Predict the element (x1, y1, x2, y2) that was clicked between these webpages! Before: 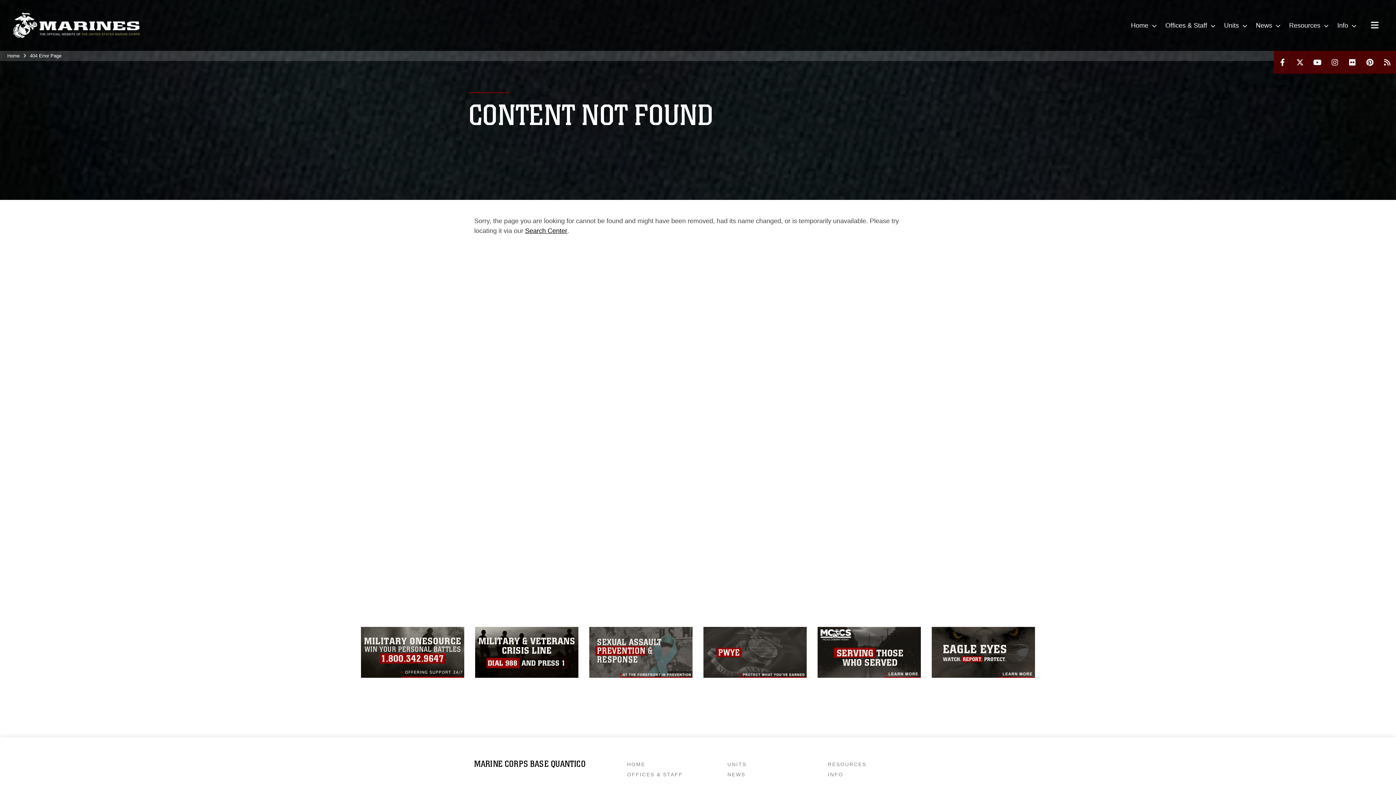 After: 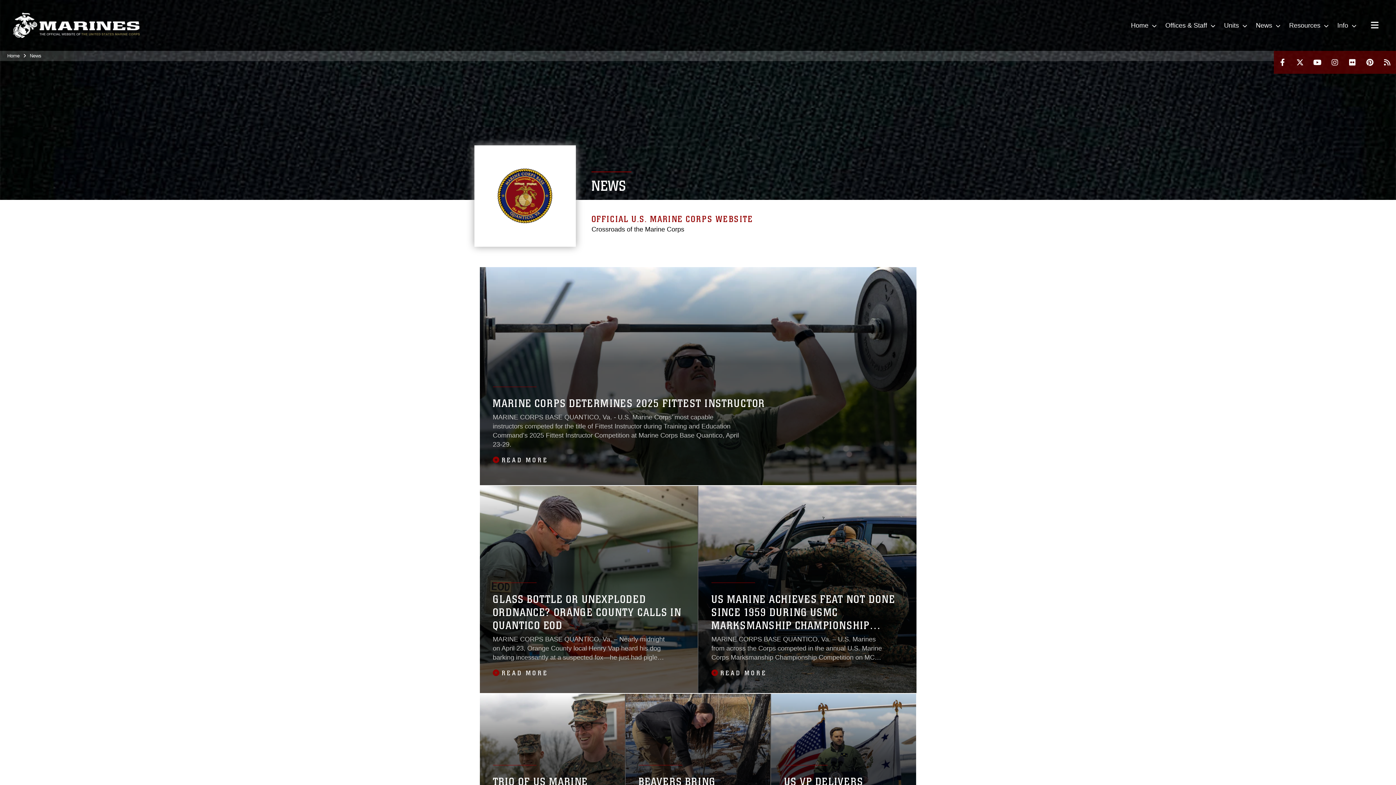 Action: label: NEWS bbox: (727, 772, 745, 777)